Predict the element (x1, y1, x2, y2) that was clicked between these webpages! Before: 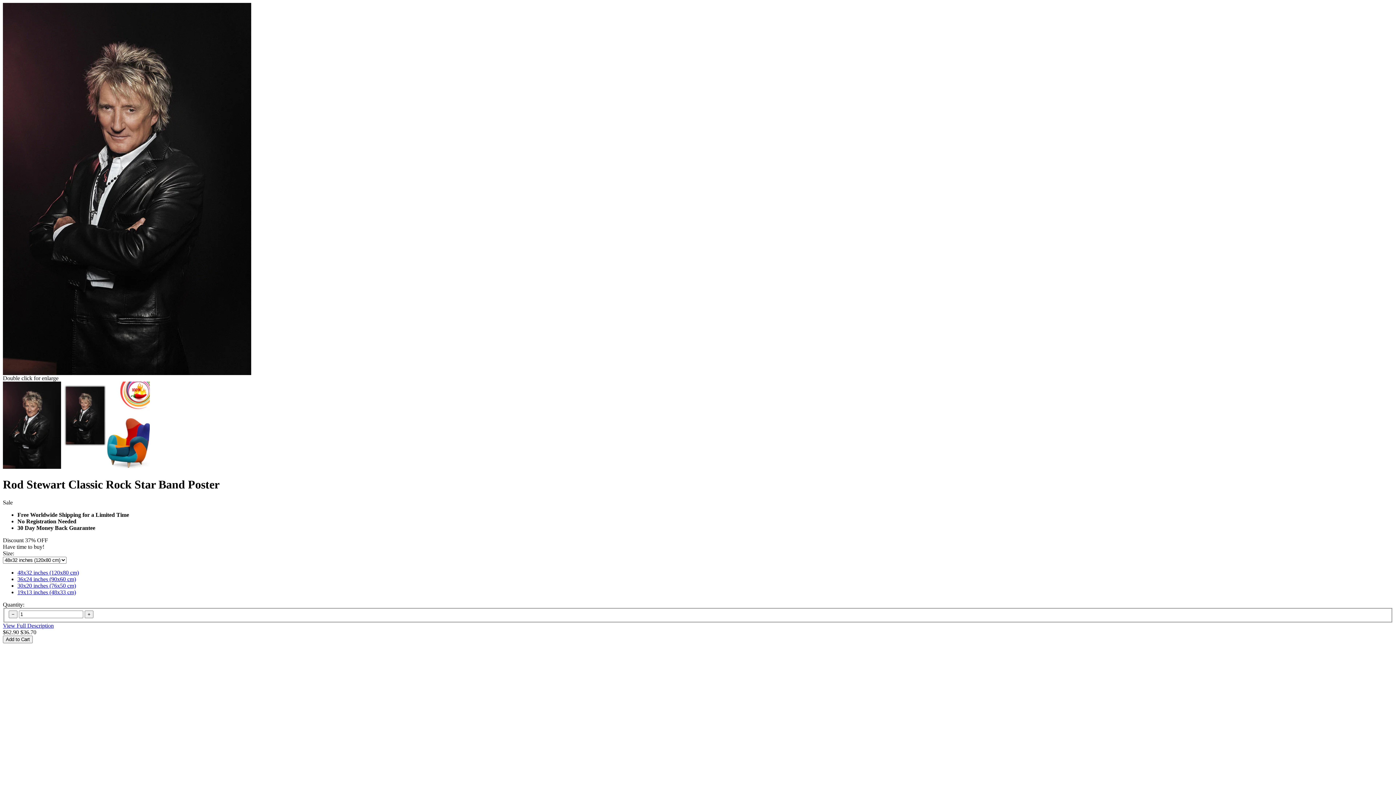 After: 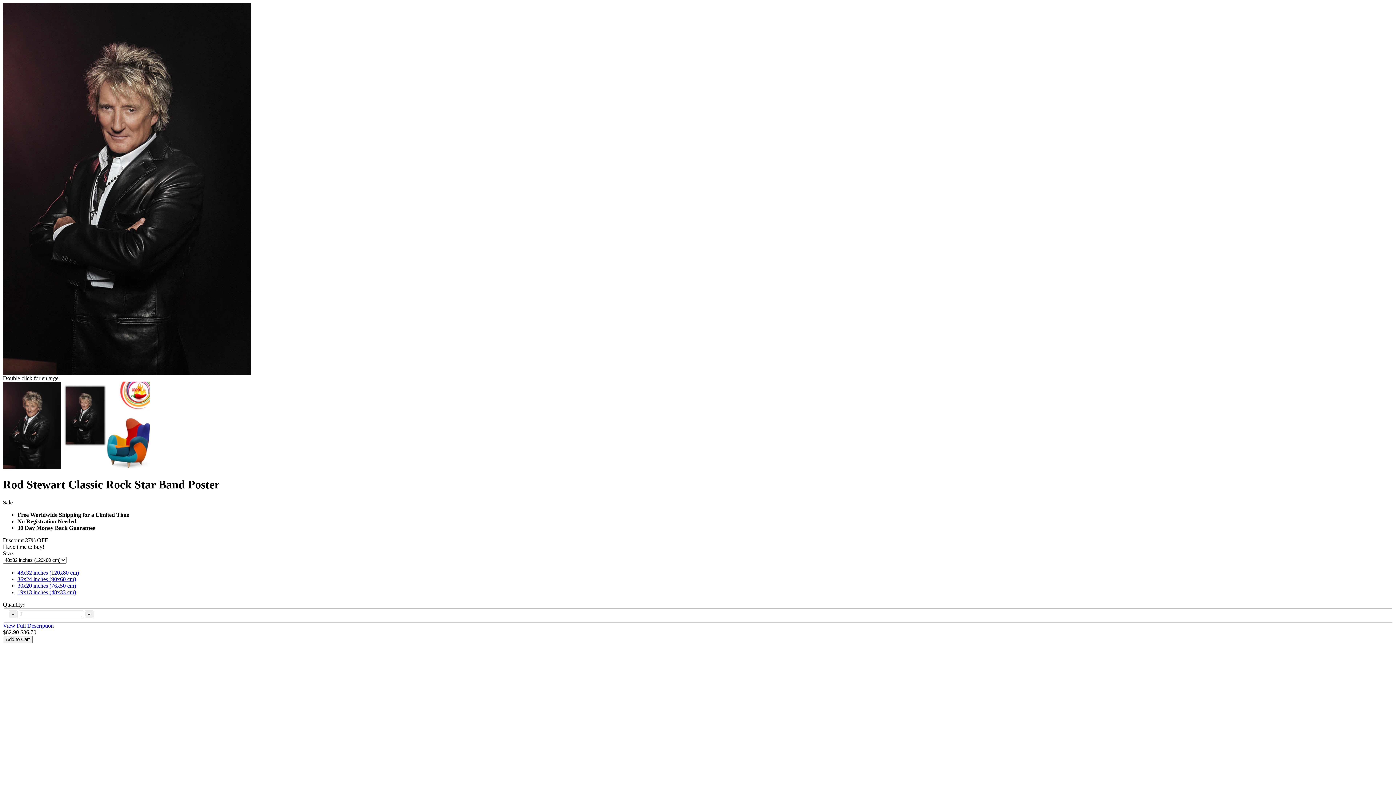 Action: label: 30x20 inches (76x50 cm) bbox: (17, 582, 76, 589)